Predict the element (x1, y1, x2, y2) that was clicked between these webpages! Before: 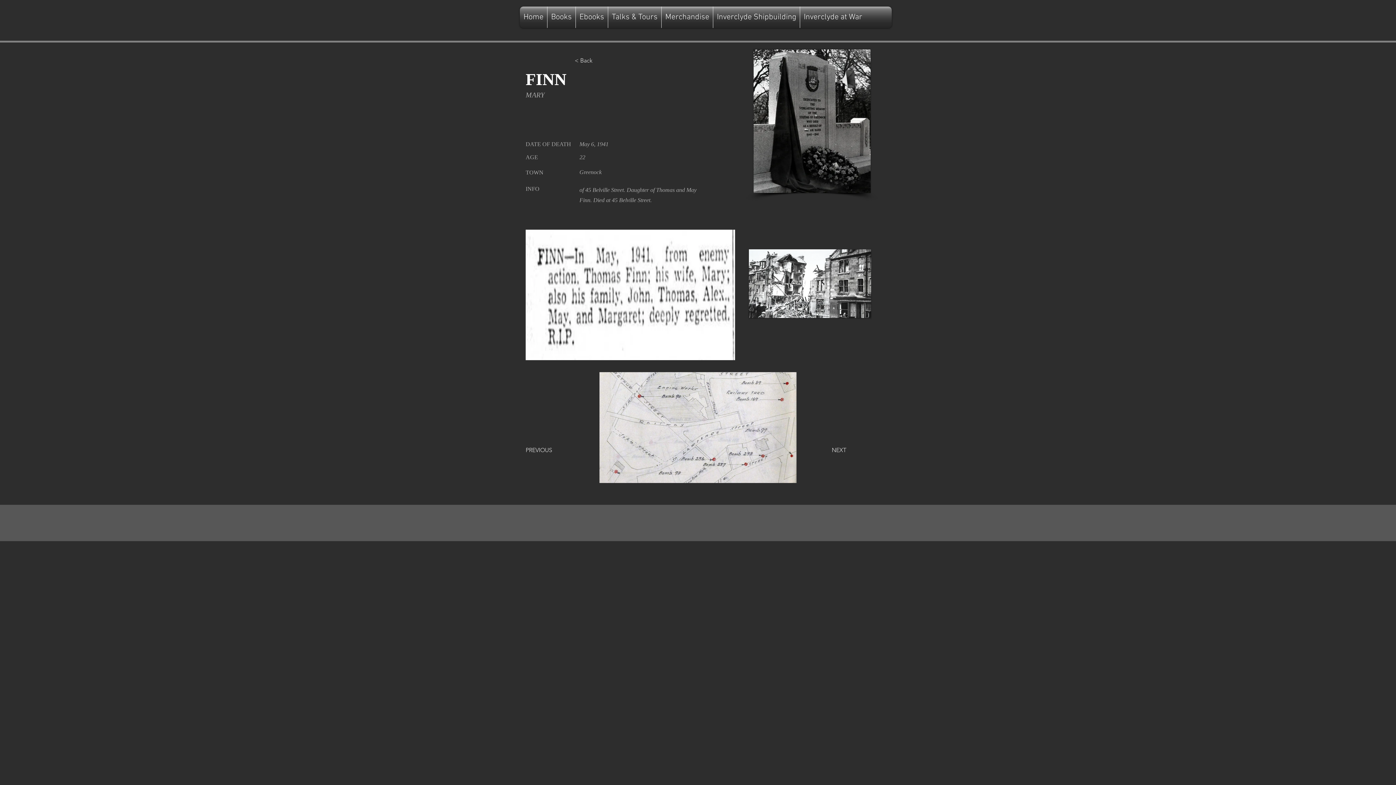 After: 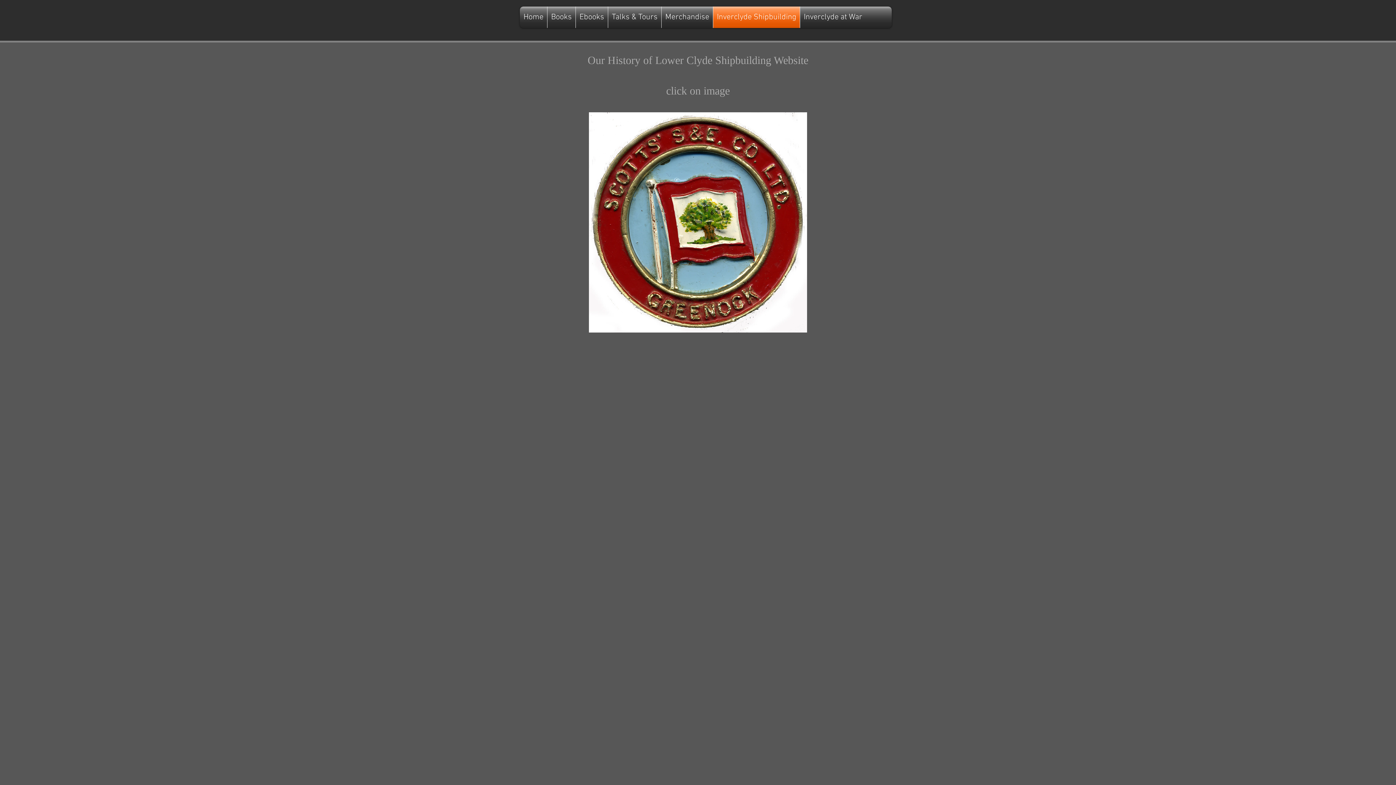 Action: bbox: (713, 6, 800, 28) label: Inverclyde Shipbuilding